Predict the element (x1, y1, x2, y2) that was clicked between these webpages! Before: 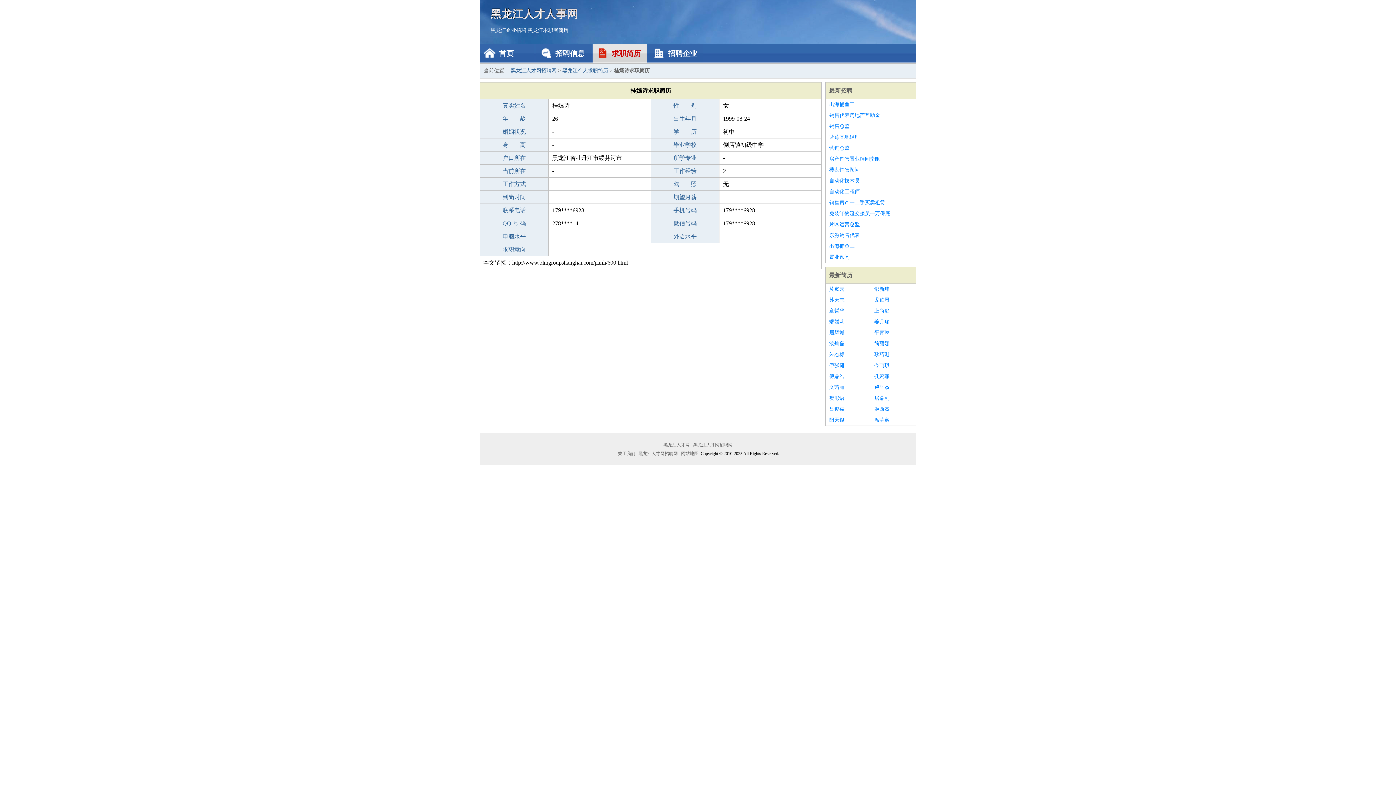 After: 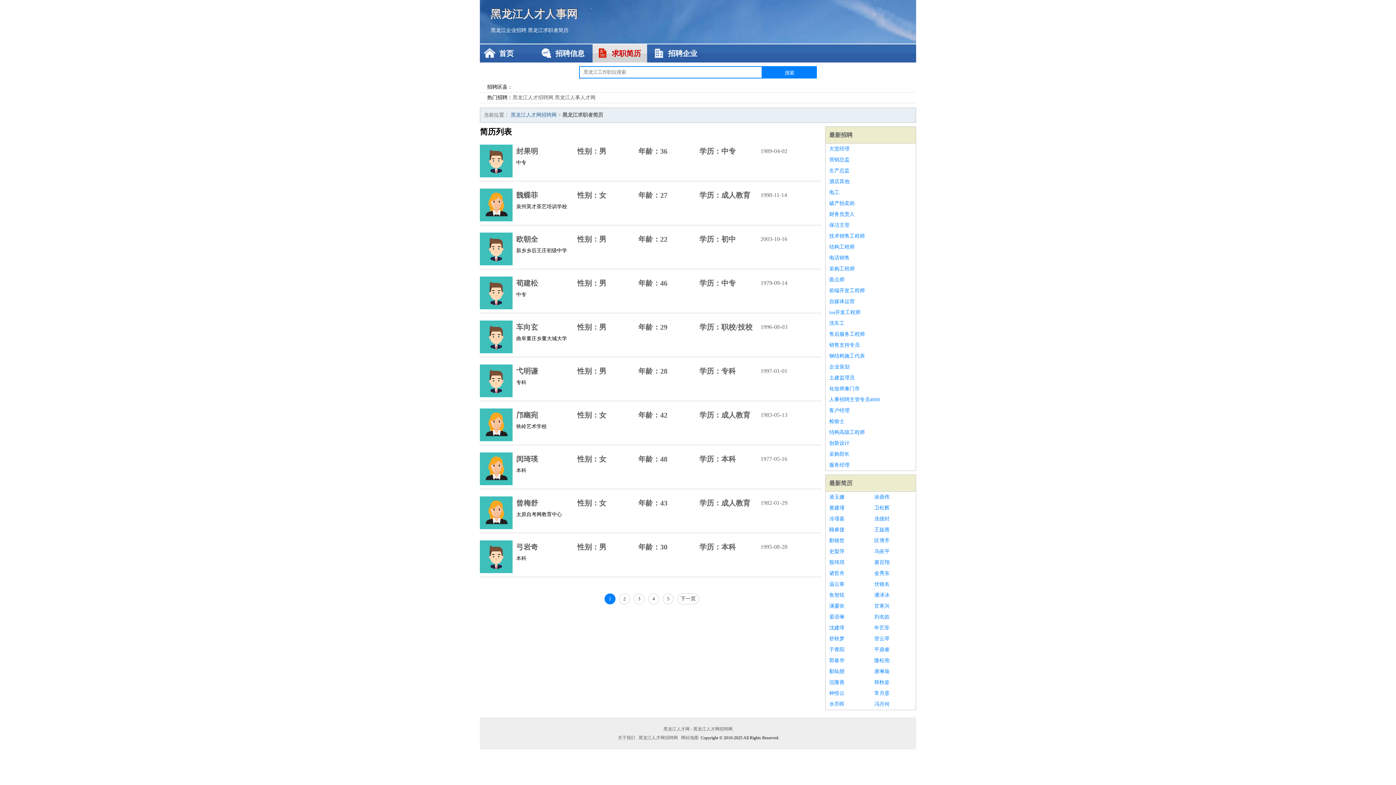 Action: bbox: (592, 44, 647, 62) label: 求职简历